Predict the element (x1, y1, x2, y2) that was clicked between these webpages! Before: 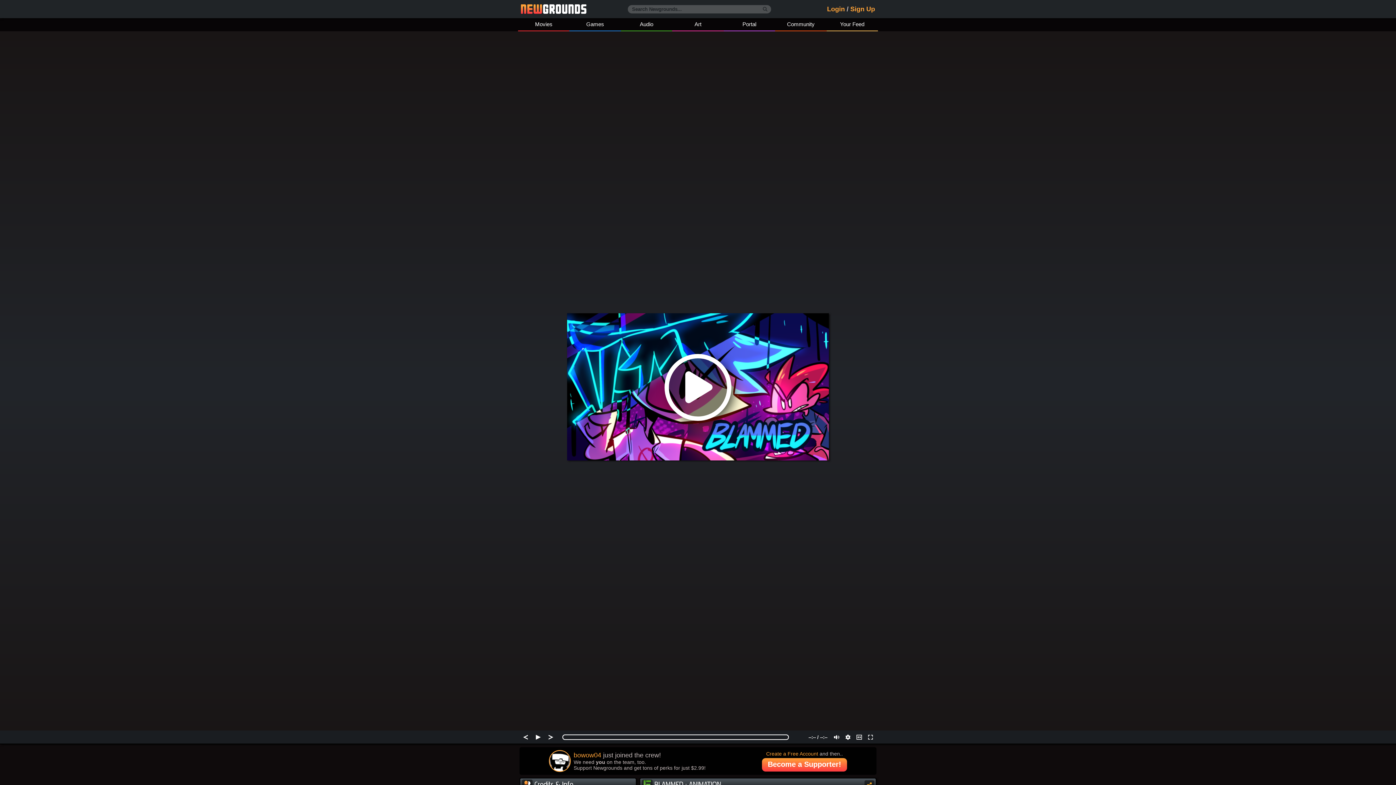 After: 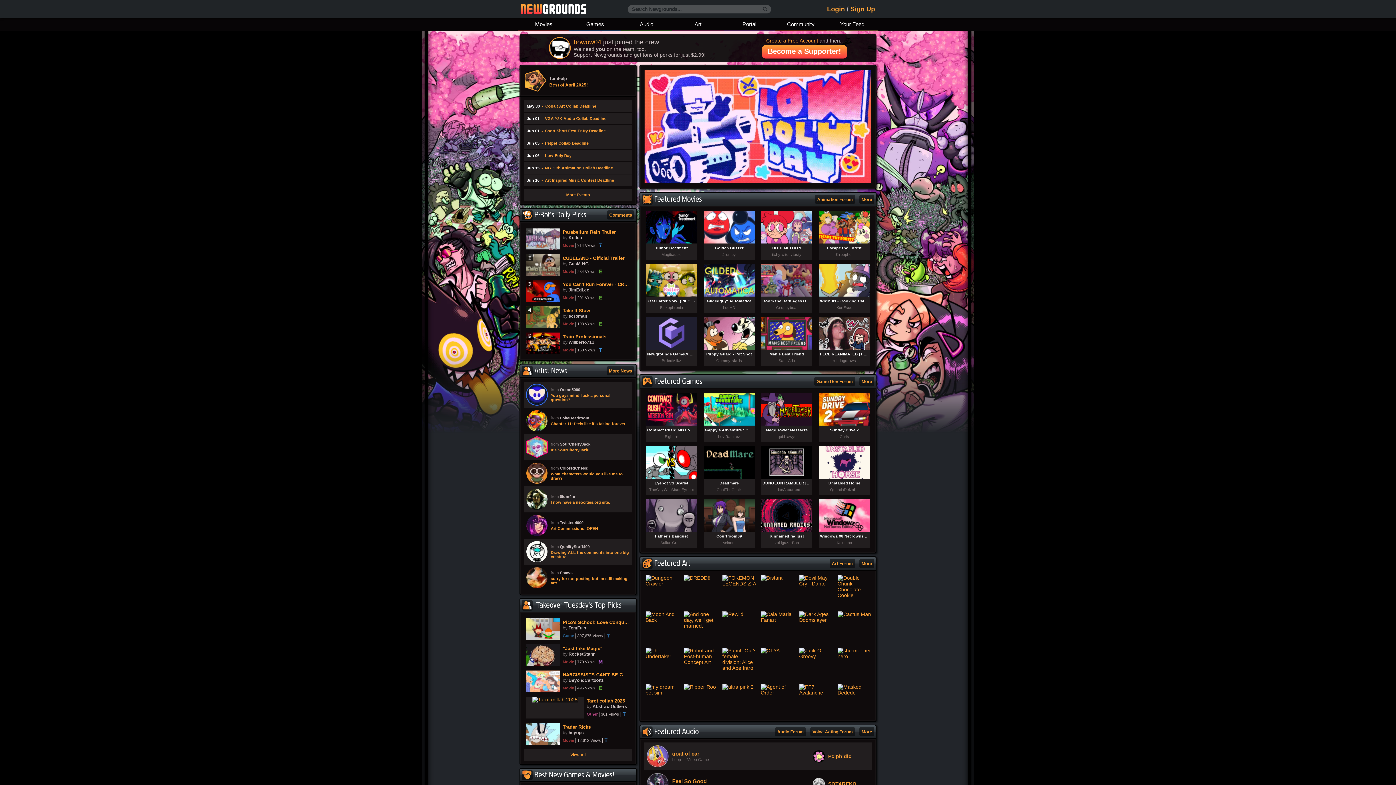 Action: label: Newgrounds bbox: (521, 4, 586, 13)